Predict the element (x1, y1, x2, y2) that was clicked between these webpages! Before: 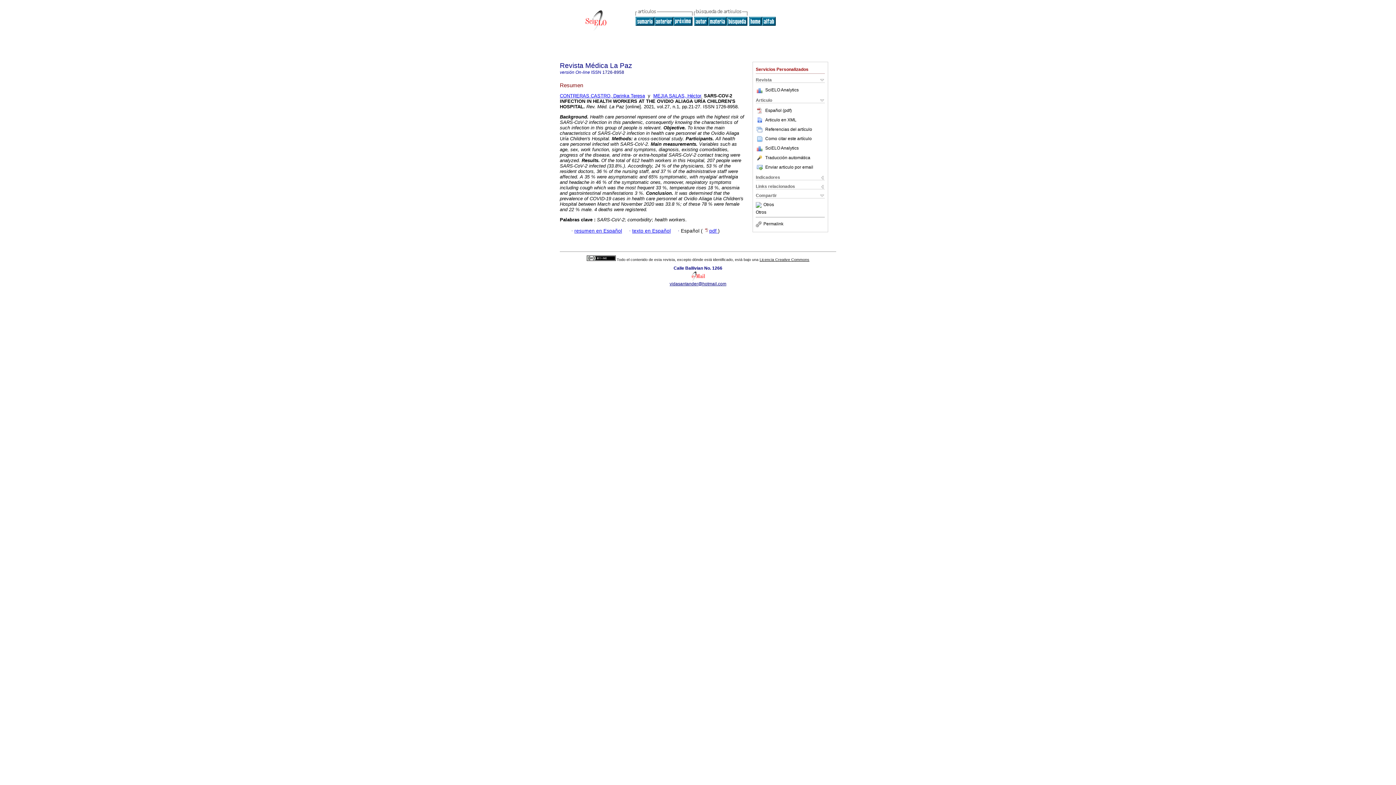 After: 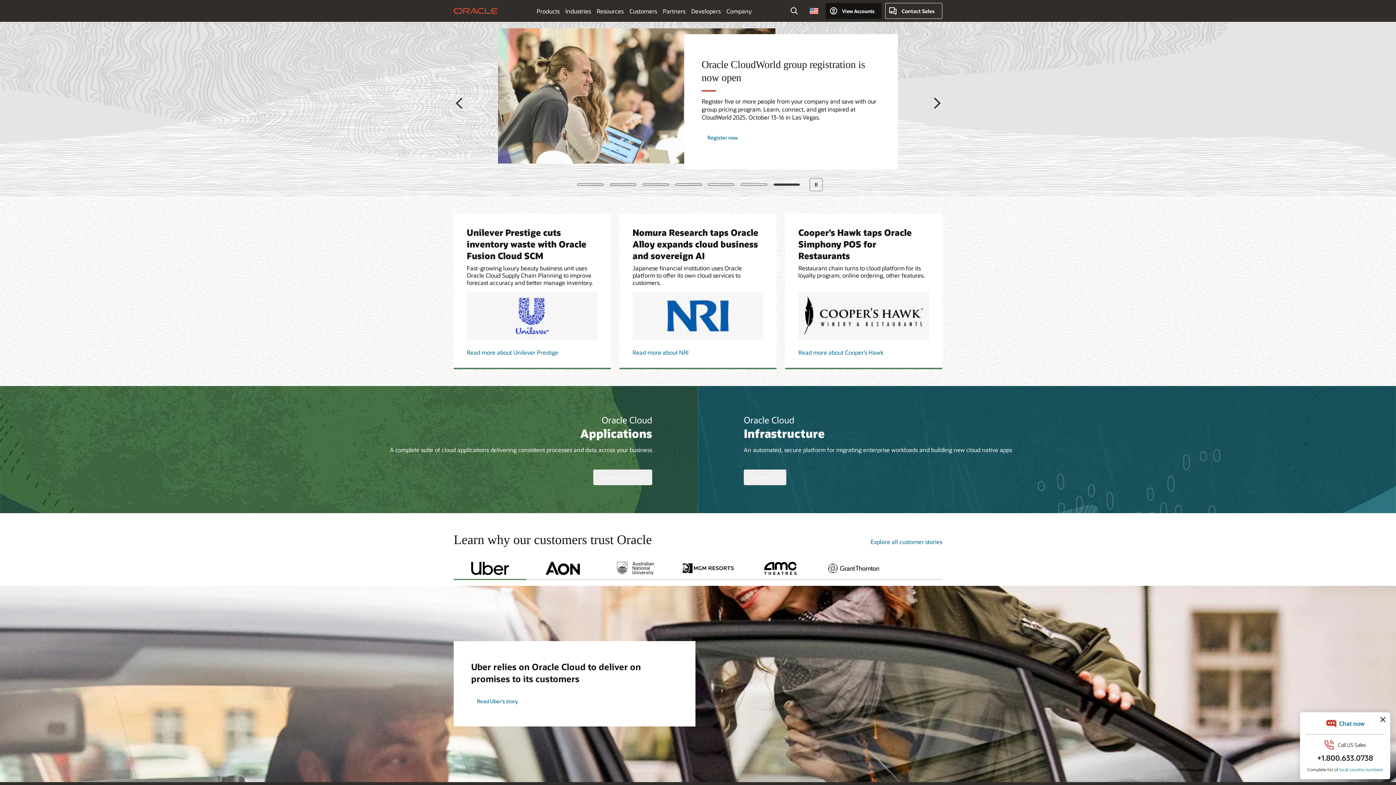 Action: label: Otros bbox: (756, 209, 766, 214)